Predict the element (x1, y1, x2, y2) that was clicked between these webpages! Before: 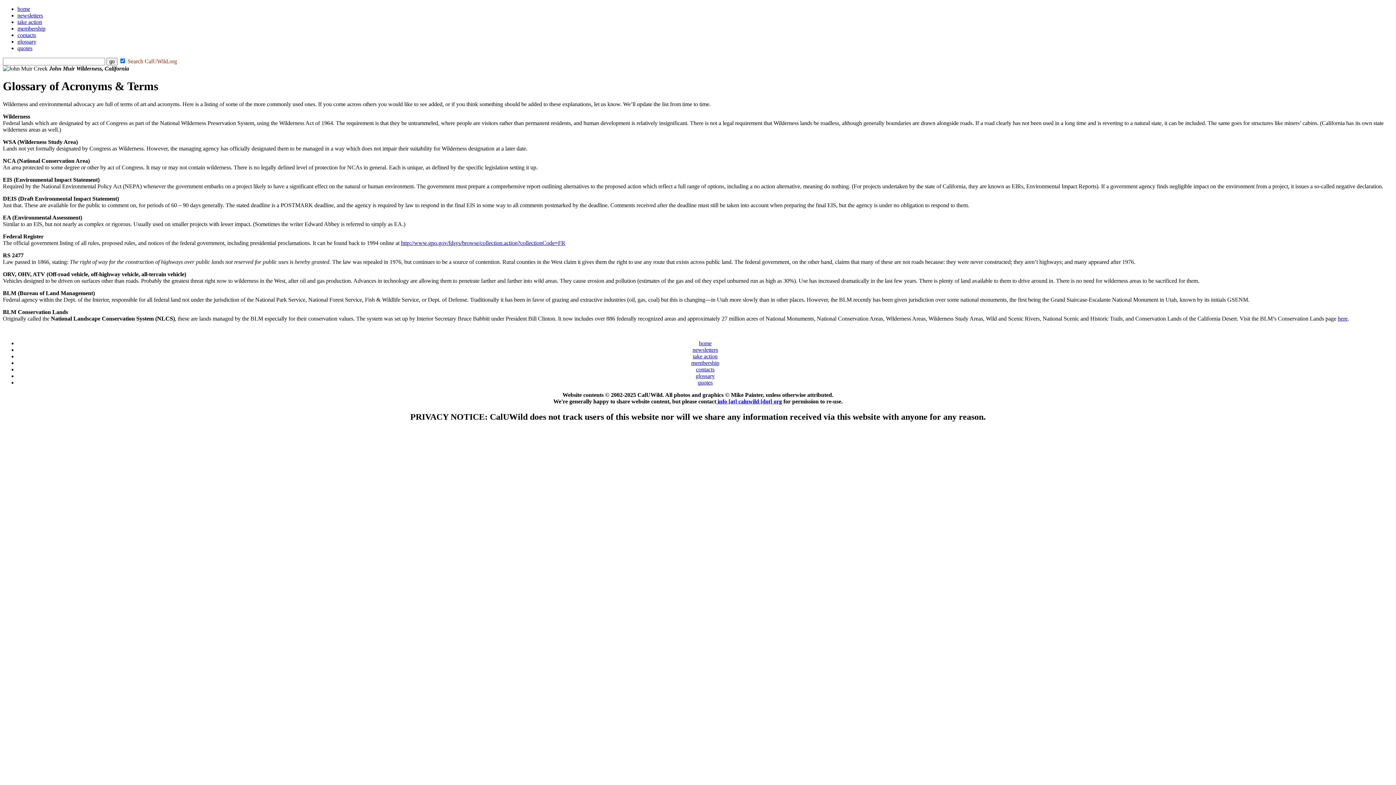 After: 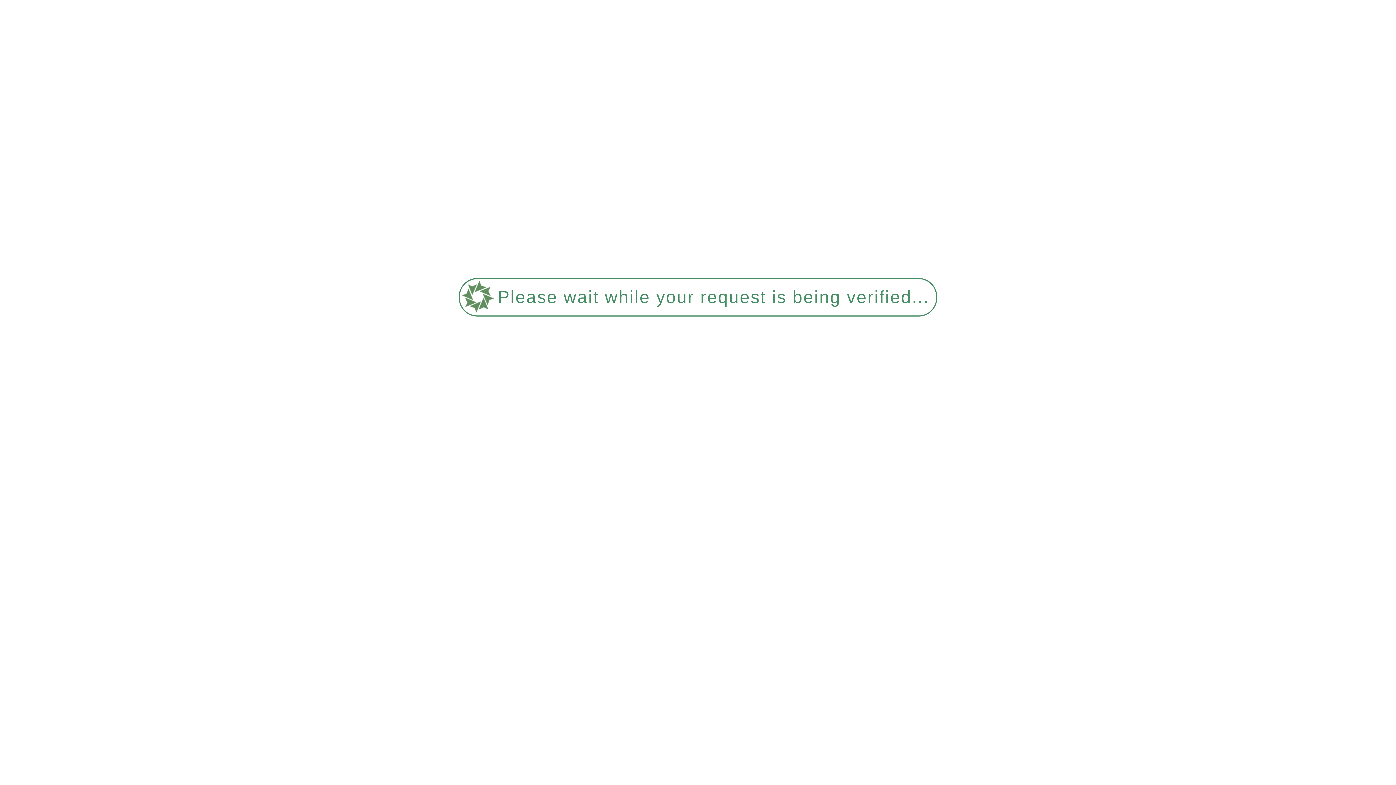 Action: bbox: (698, 379, 712, 385) label: quotes